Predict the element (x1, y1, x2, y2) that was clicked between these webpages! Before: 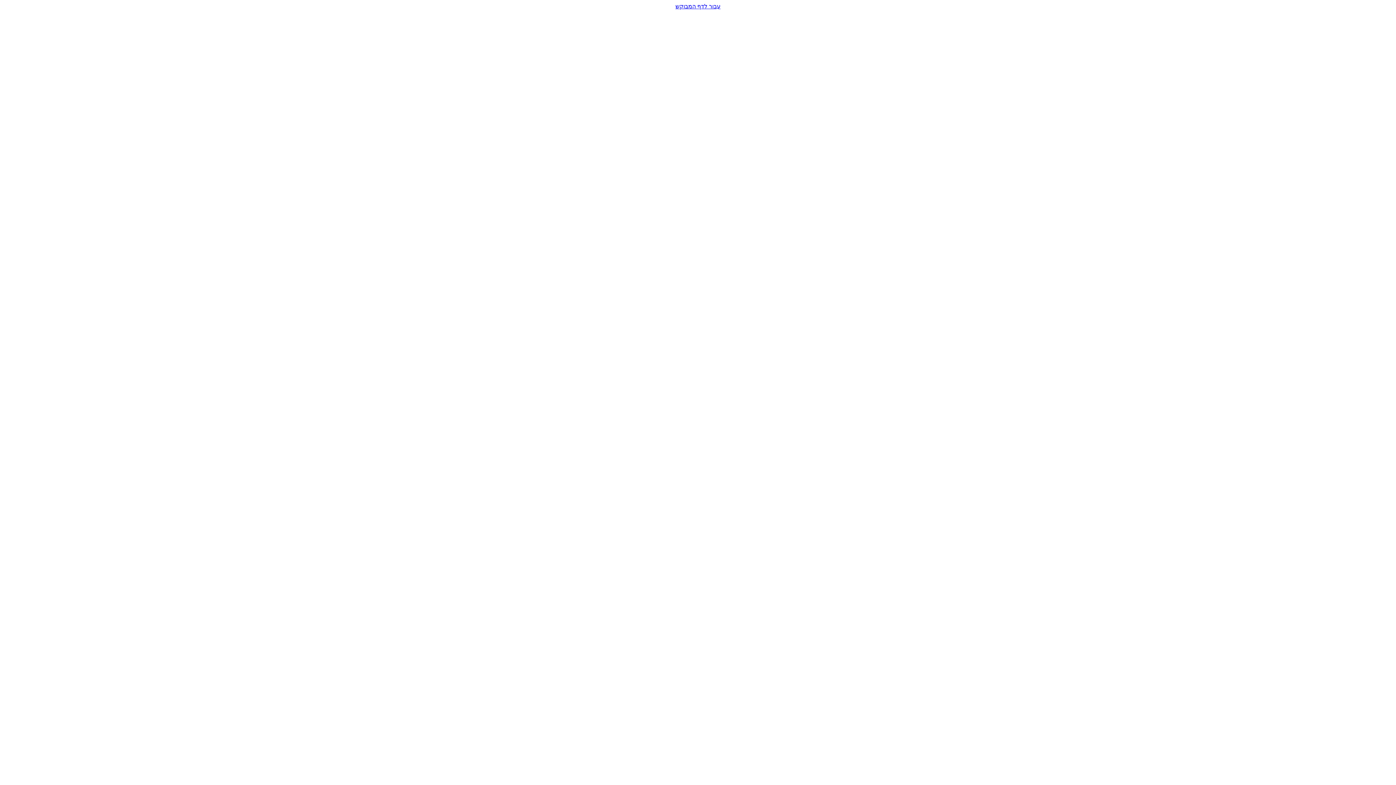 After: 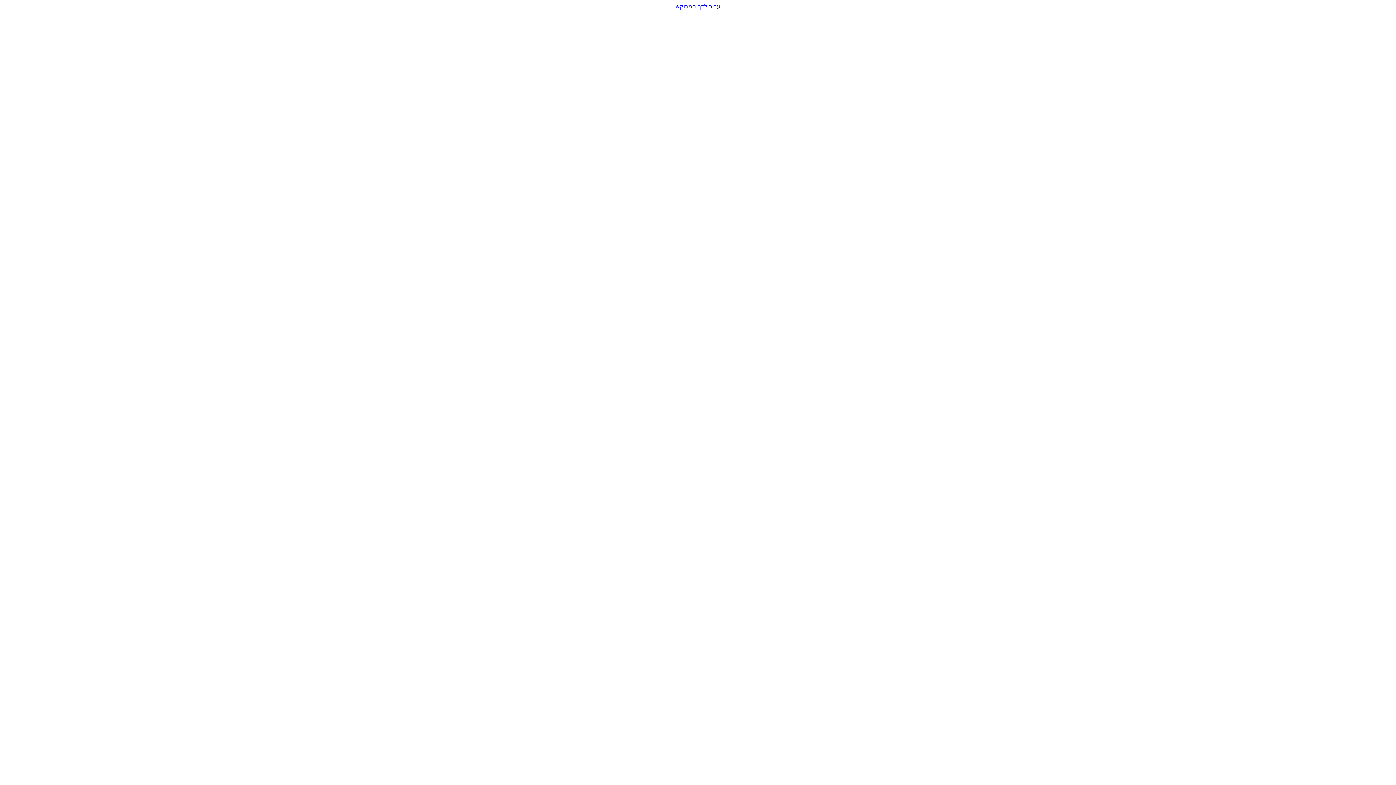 Action: label: עבור לדף המבוקש bbox: (2, 2, 1393, 9)